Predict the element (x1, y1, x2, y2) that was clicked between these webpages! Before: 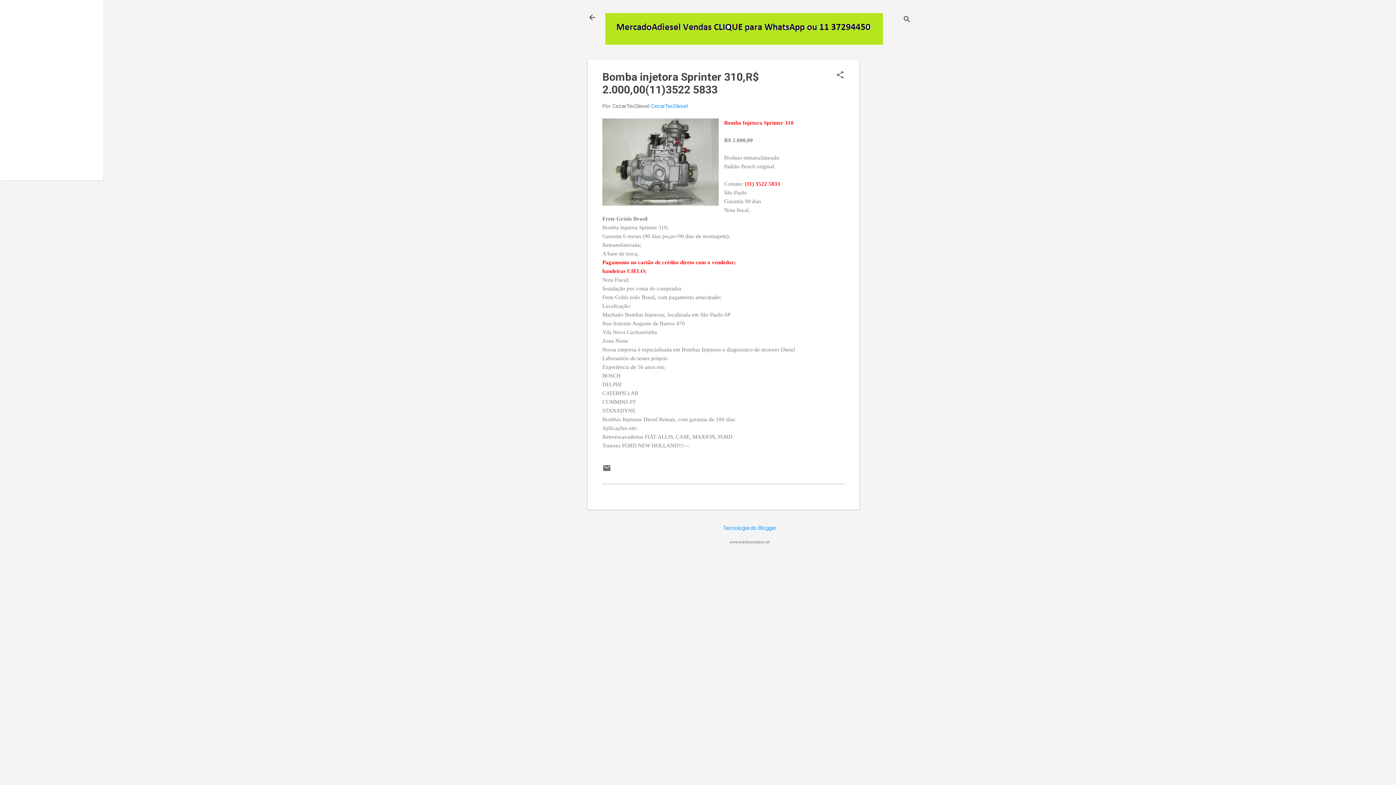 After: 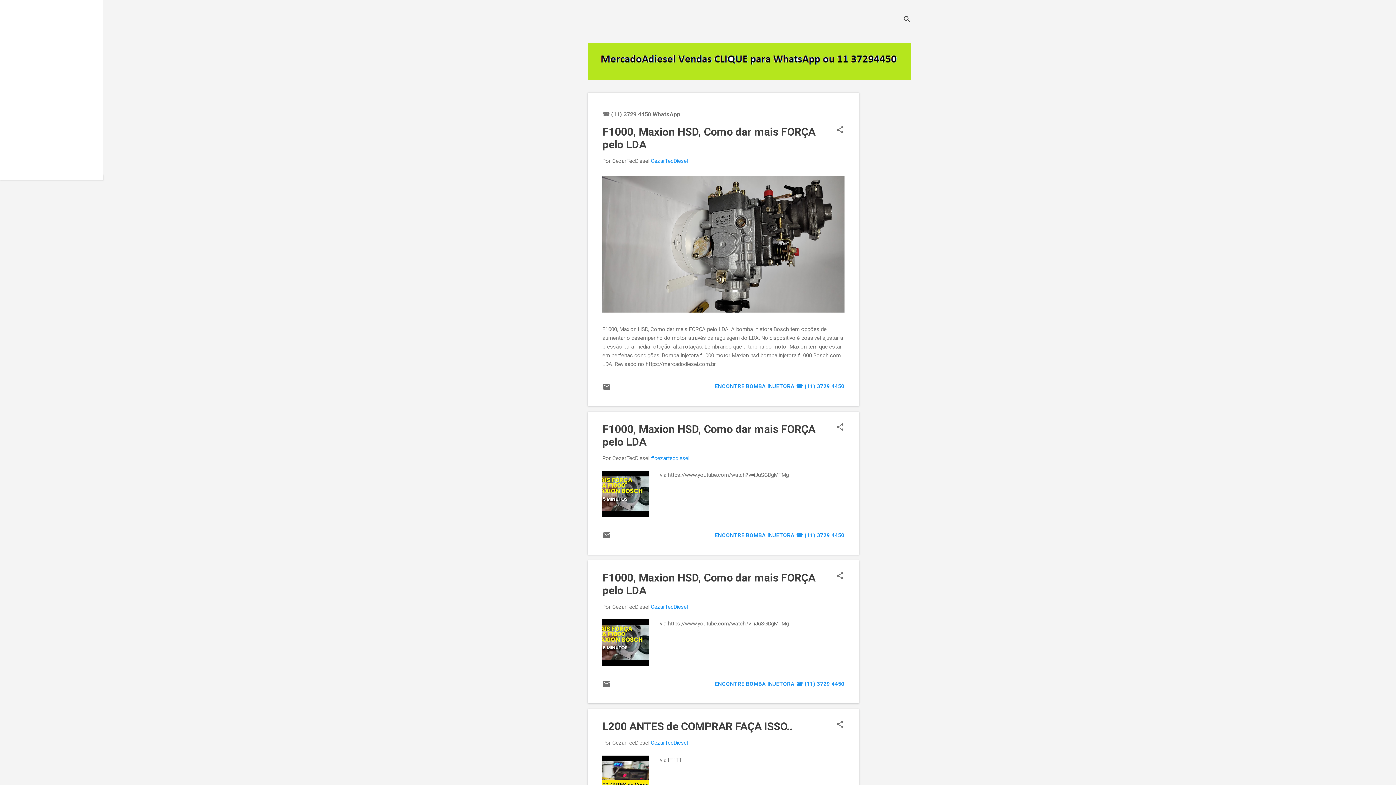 Action: bbox: (588, 13, 596, 23)